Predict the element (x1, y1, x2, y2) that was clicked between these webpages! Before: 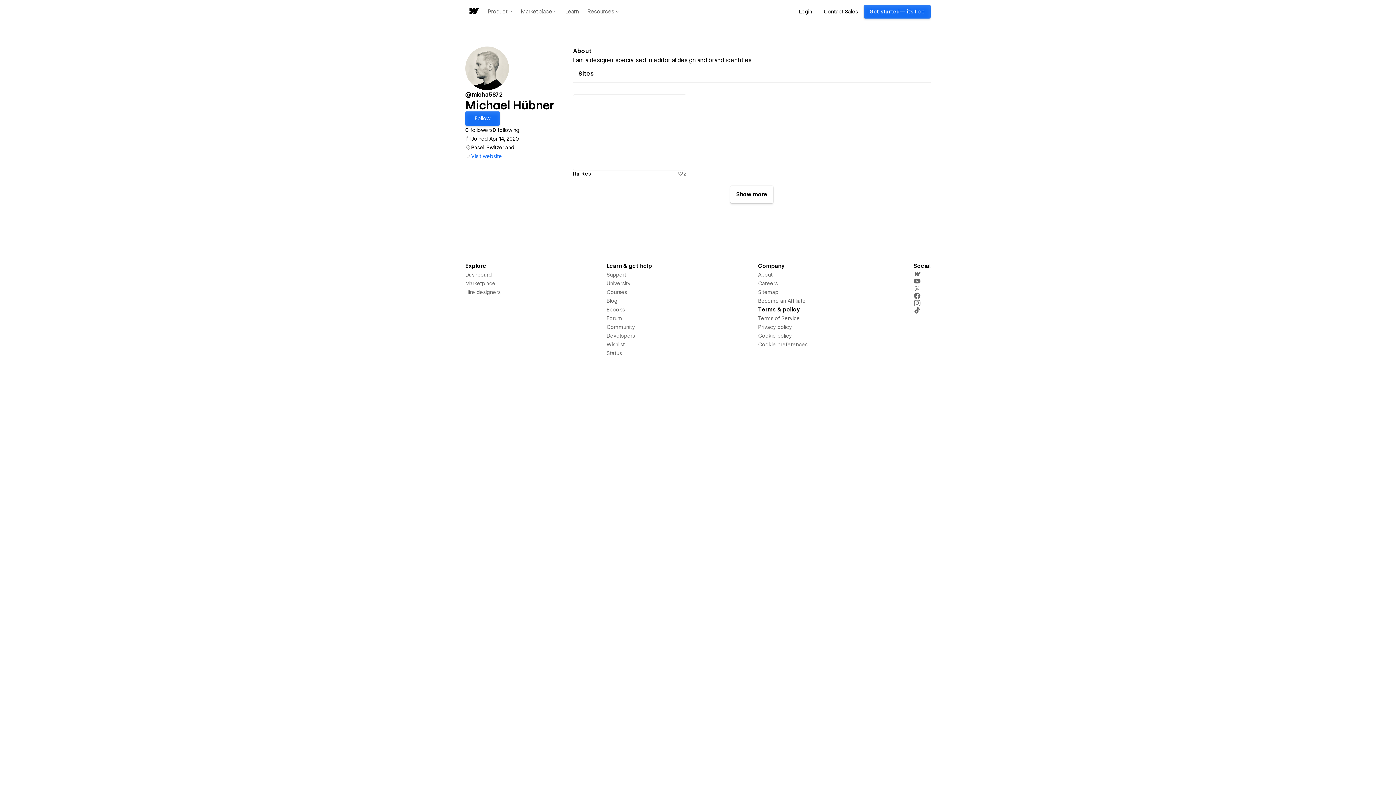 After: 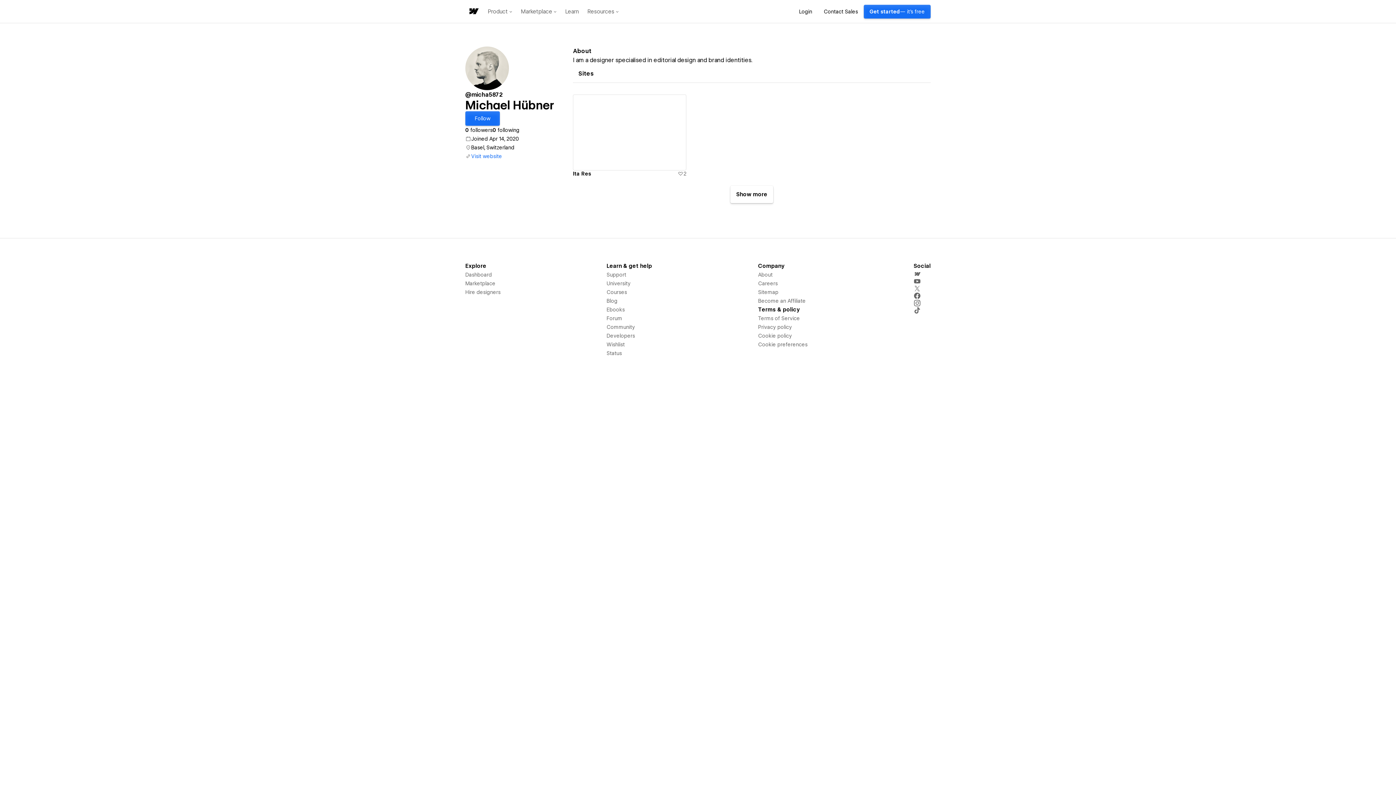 Action: label: Resources menu dropdown bbox: (583, 0, 623, 23)